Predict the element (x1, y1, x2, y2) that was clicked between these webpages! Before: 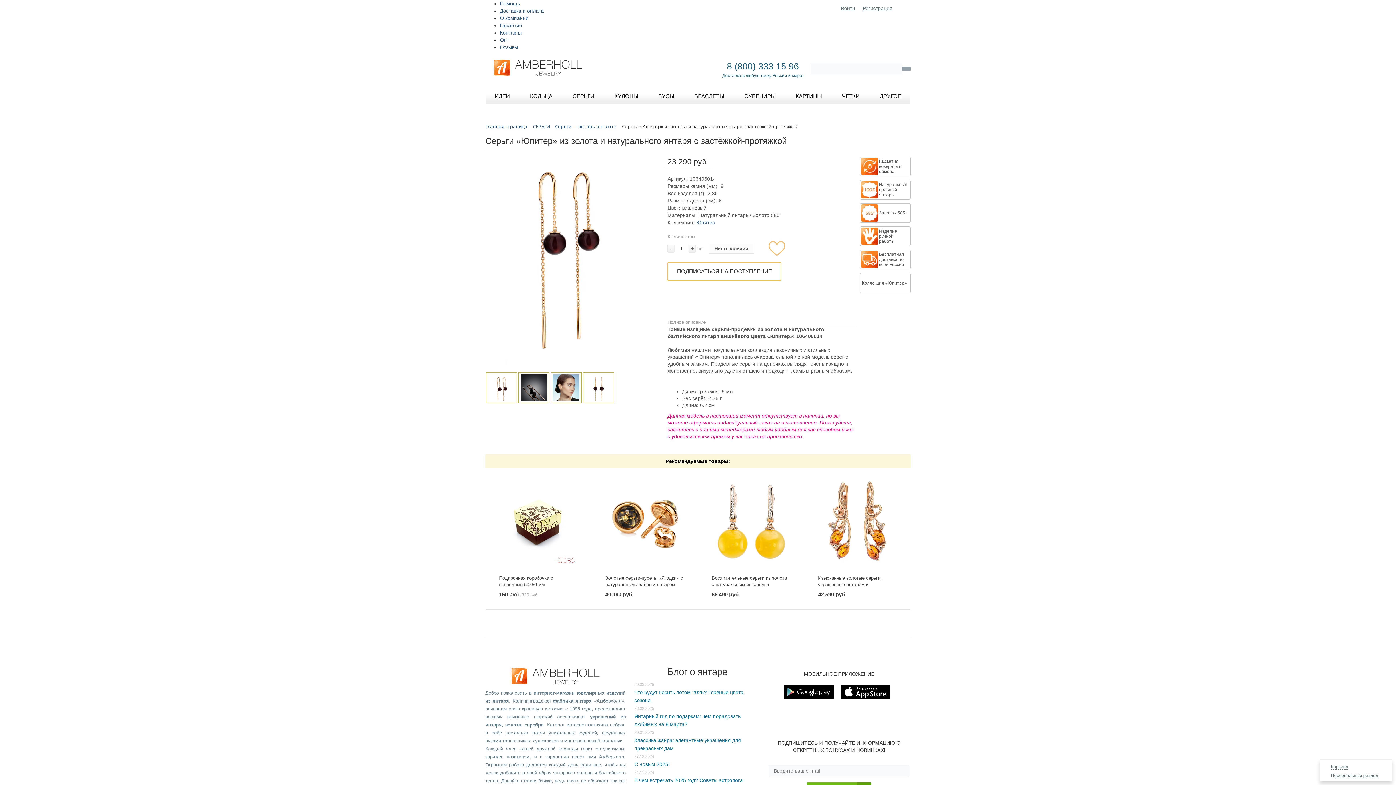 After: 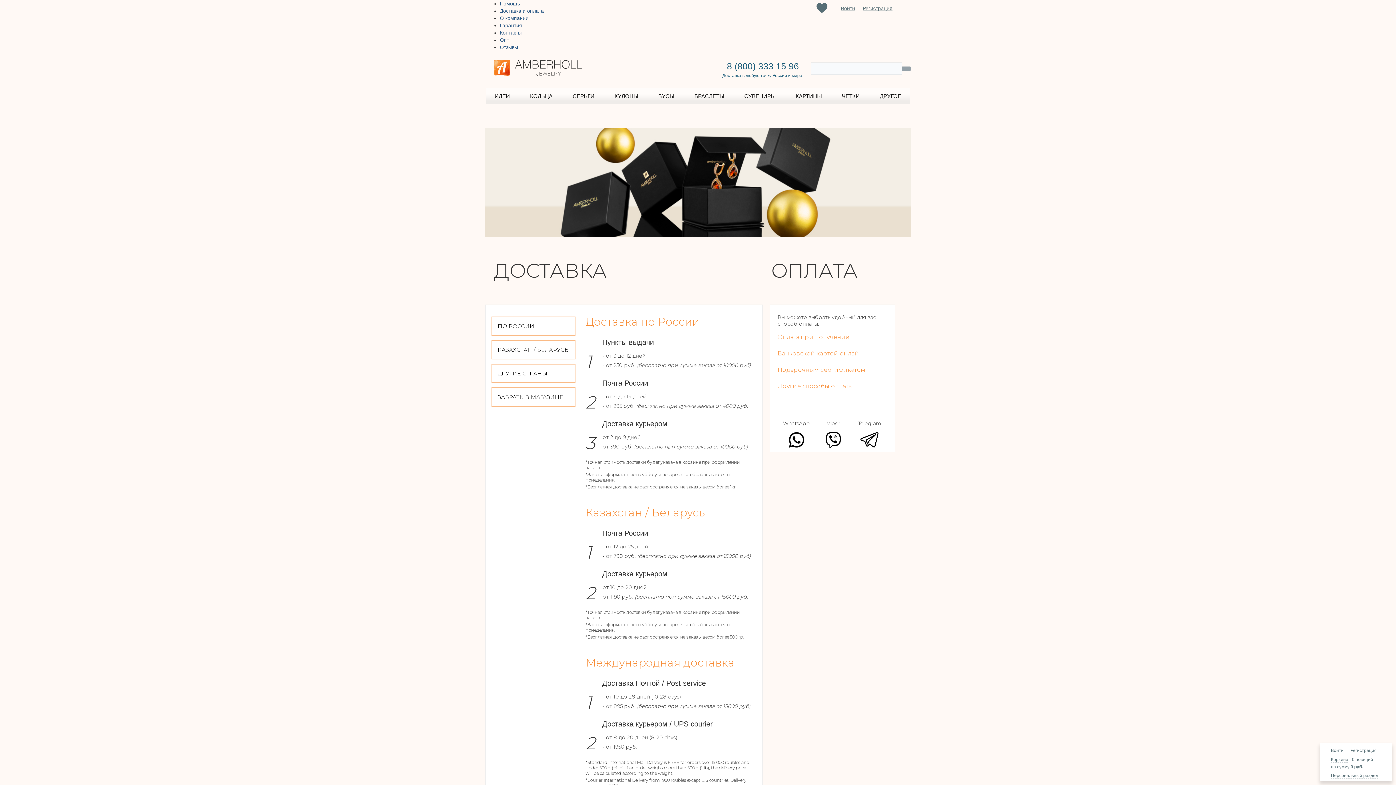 Action: bbox: (500, 8, 544, 13) label: Доставка и оплата